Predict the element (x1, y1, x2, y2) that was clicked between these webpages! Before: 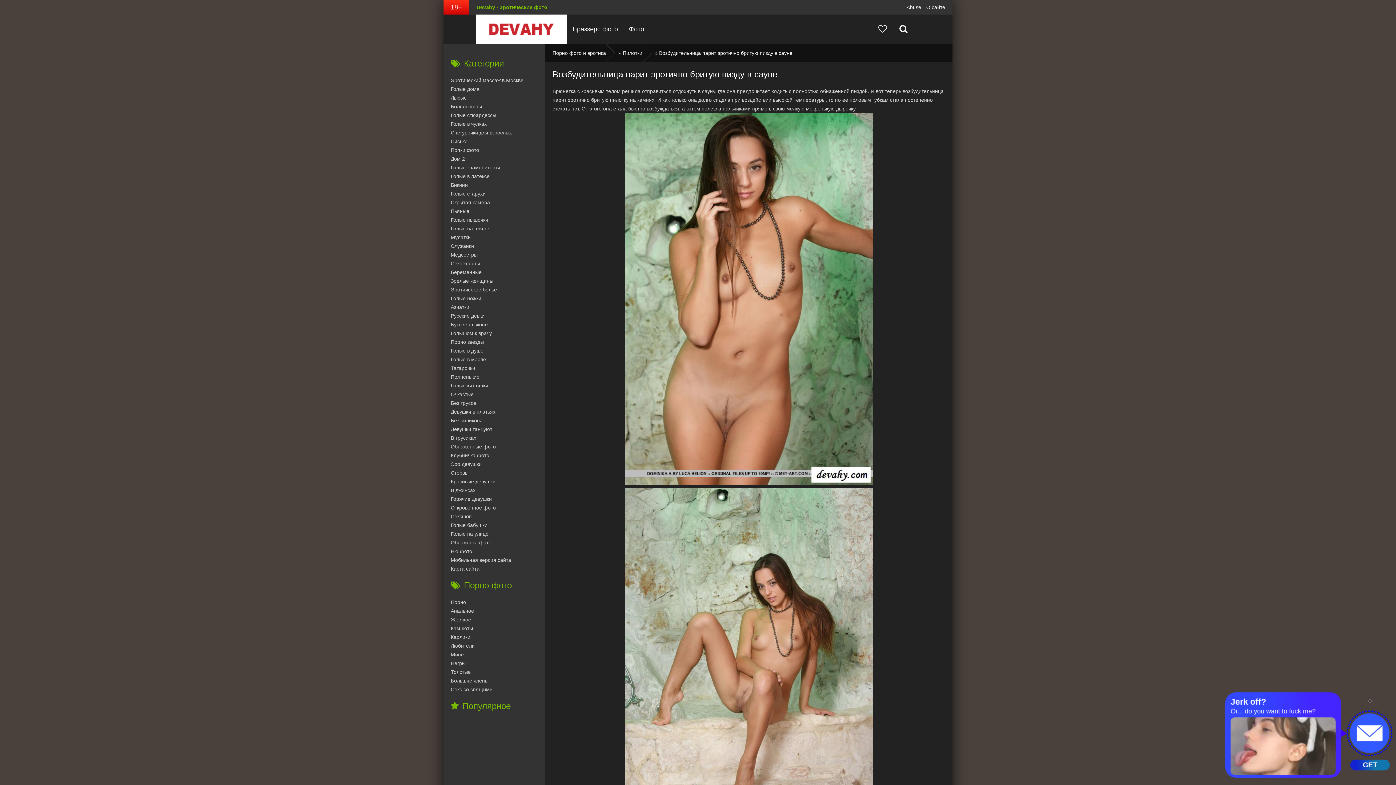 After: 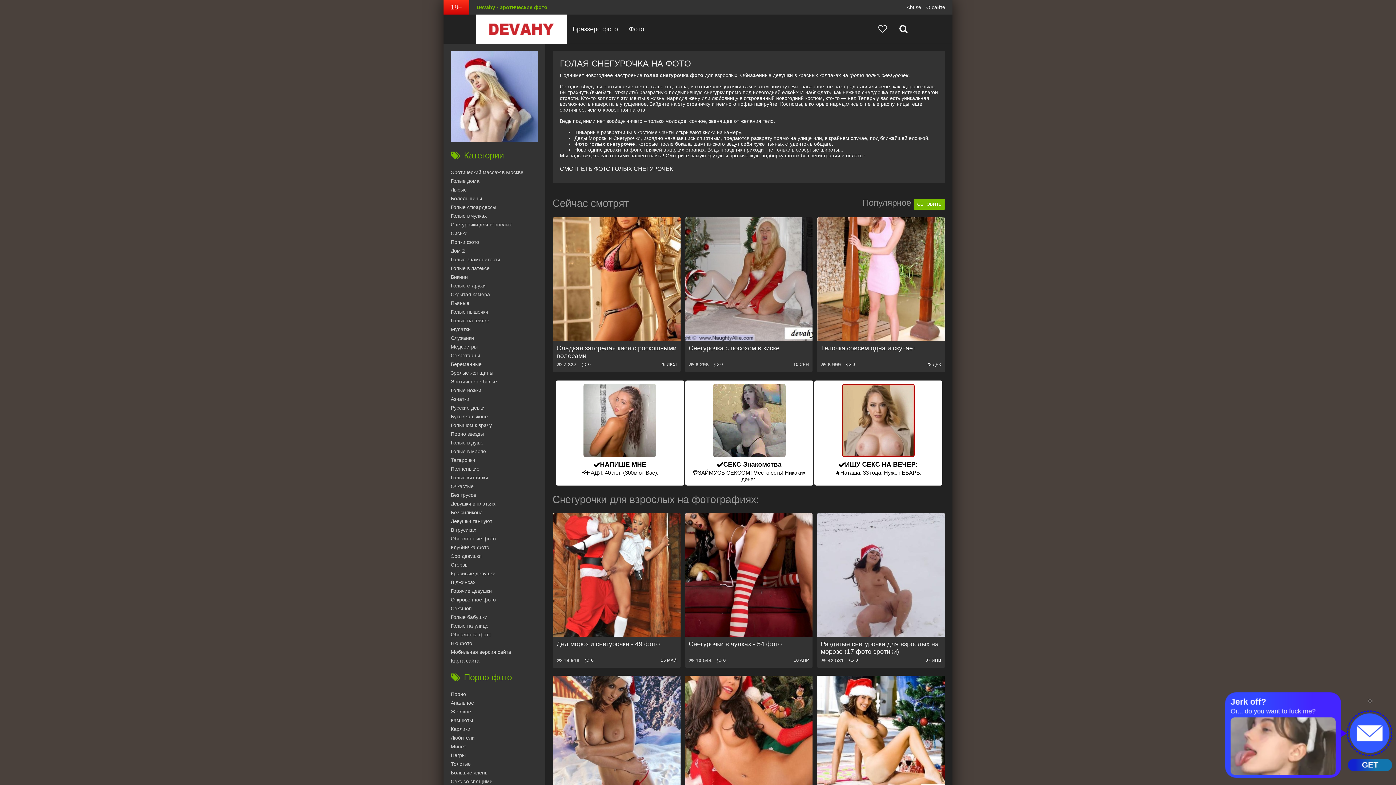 Action: label: Снегурочки для взрослых bbox: (450, 128, 545, 137)